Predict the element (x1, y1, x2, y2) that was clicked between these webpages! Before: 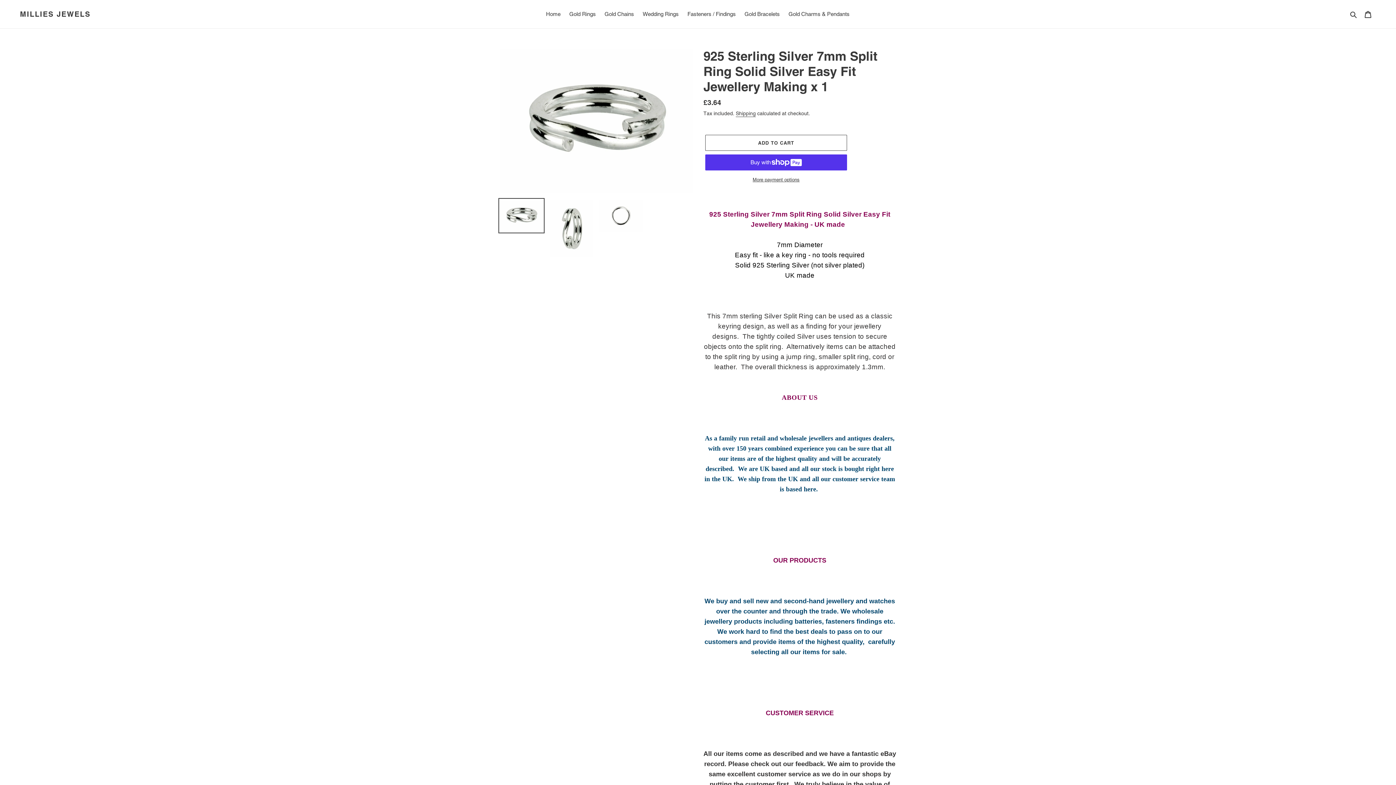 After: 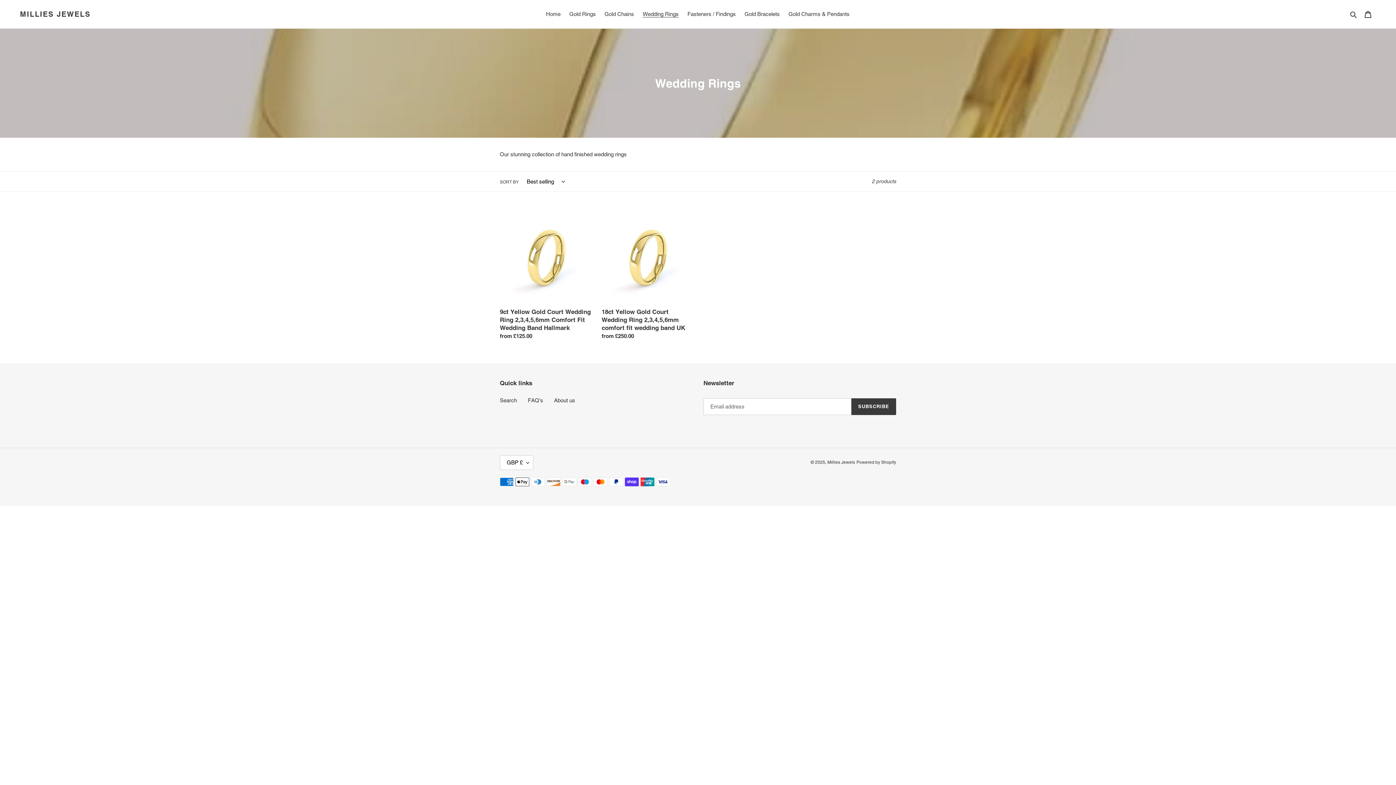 Action: bbox: (639, 9, 682, 19) label: Wedding Rings